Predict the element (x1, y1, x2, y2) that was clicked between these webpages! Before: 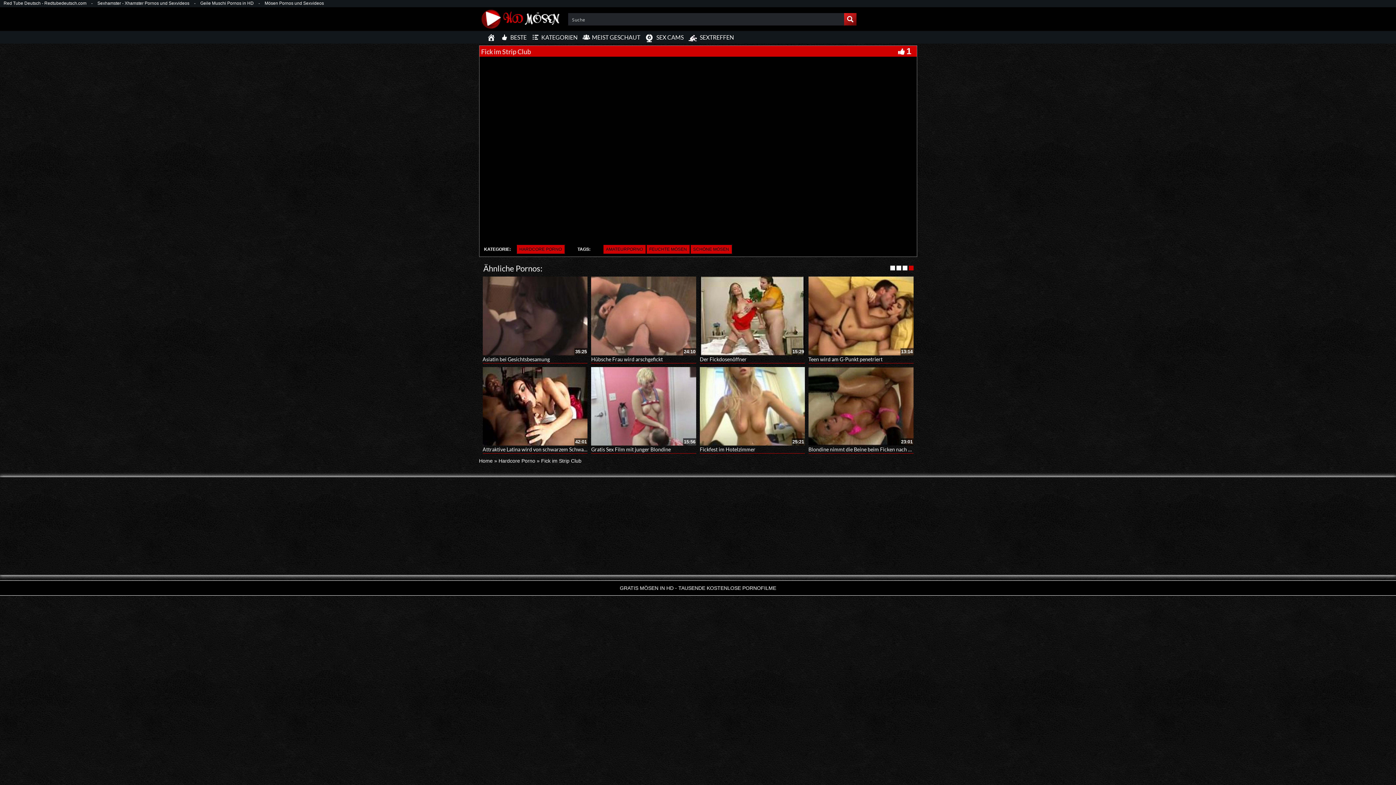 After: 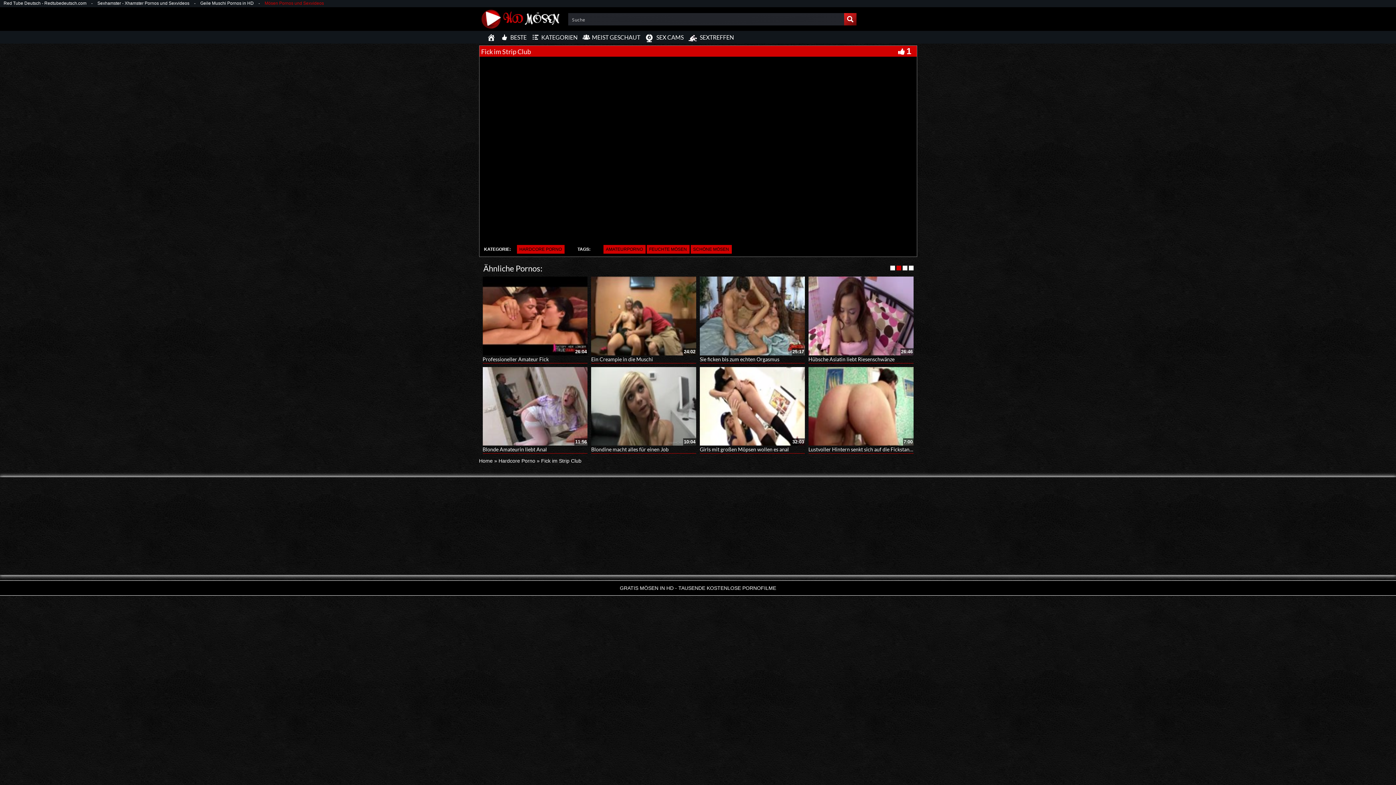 Action: bbox: (261, 2, 327, 4) label: Mösen Pornos und Sexvideos